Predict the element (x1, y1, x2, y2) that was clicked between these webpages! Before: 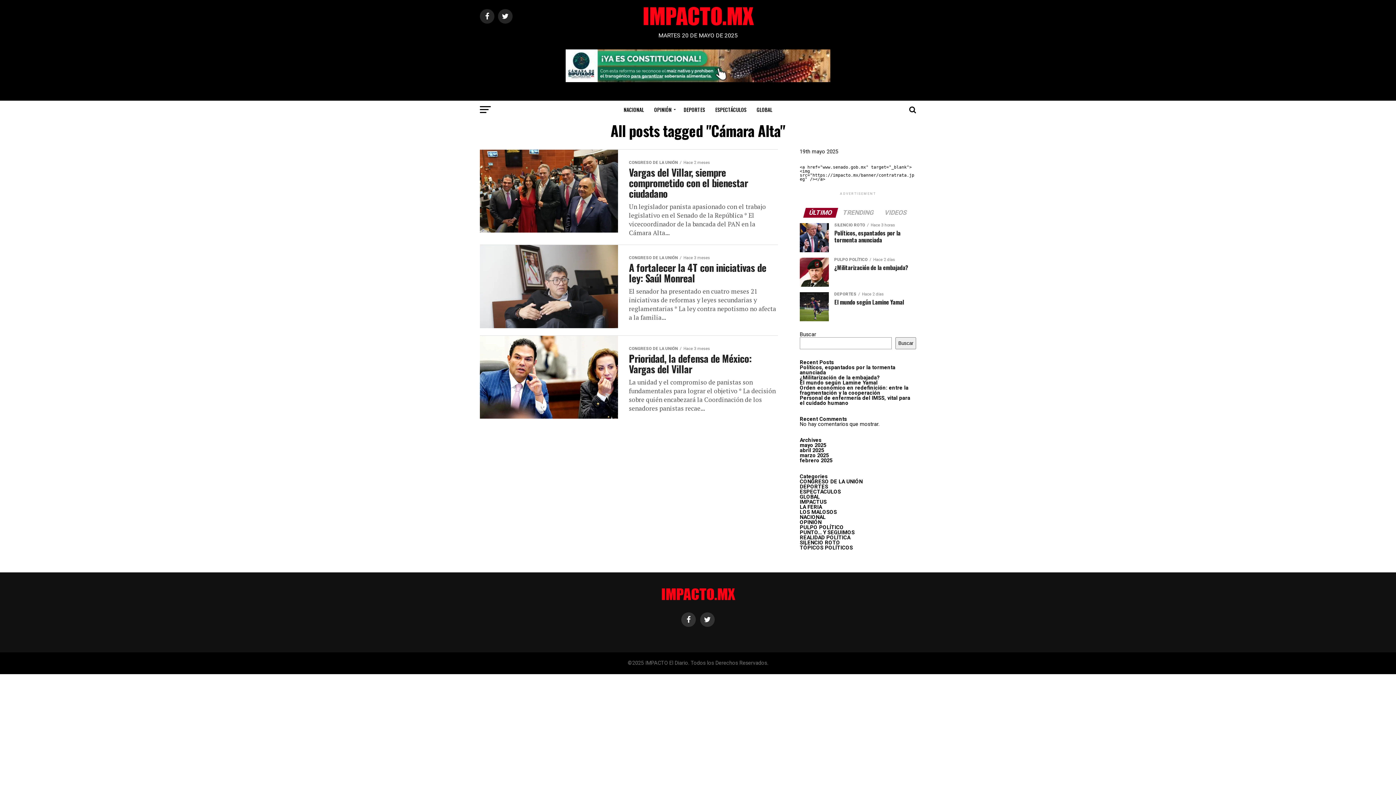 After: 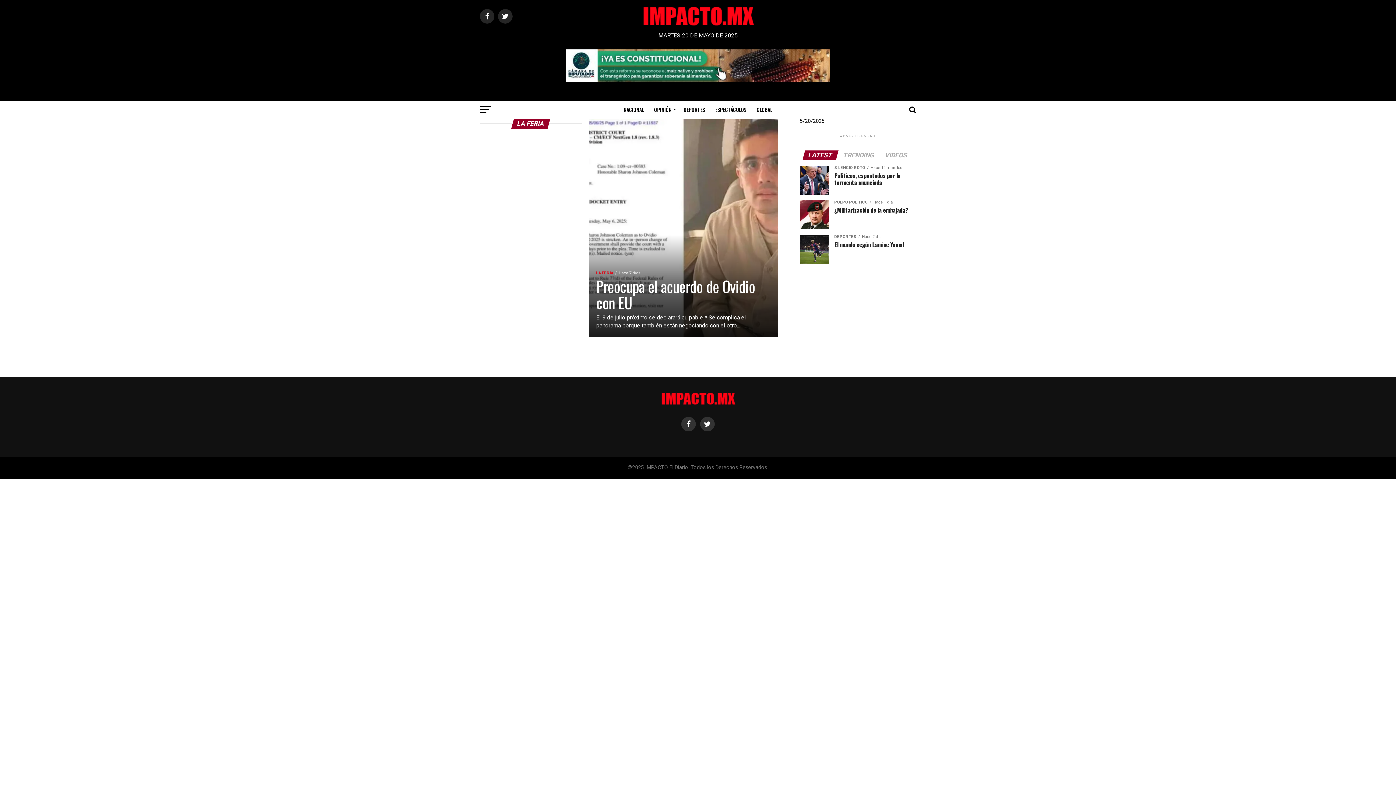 Action: bbox: (800, 504, 822, 510) label: LA FERIA